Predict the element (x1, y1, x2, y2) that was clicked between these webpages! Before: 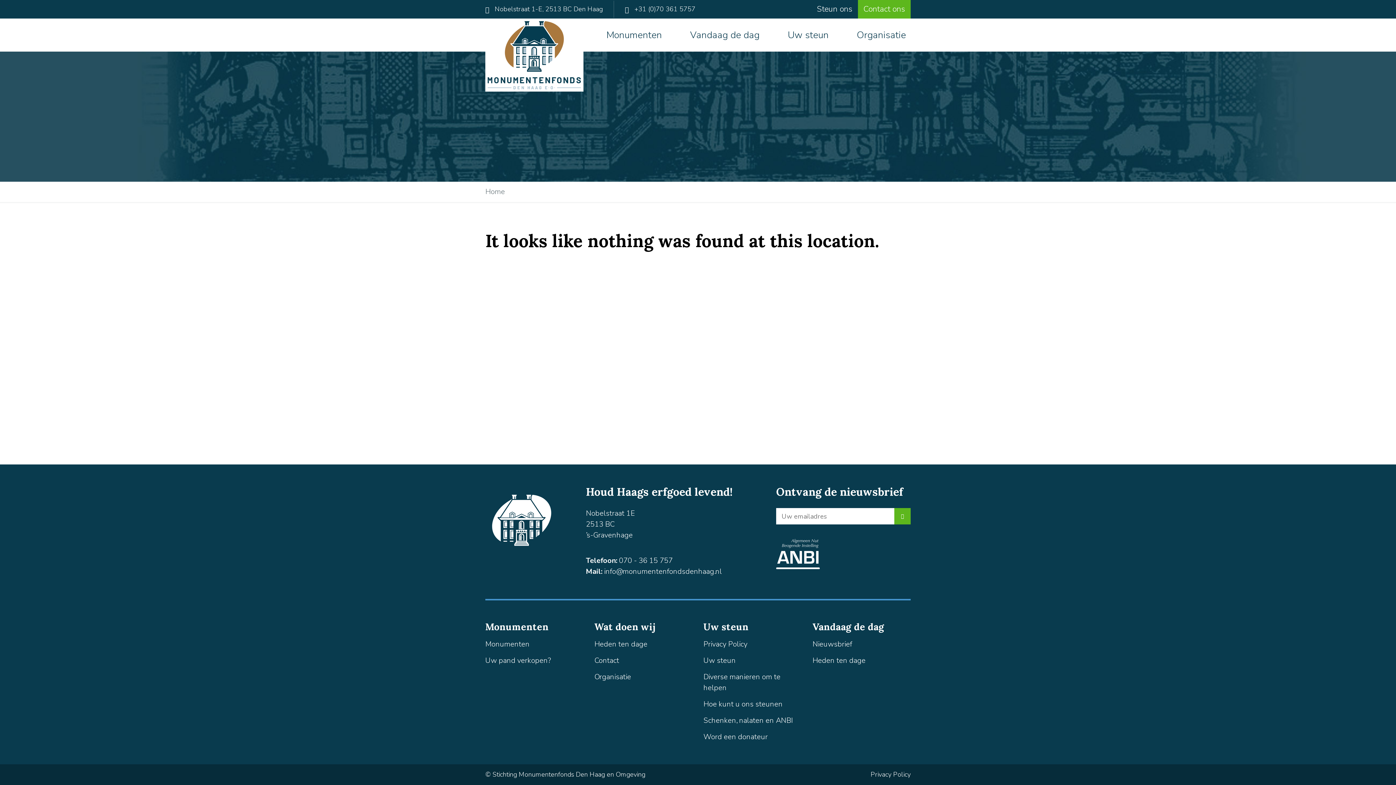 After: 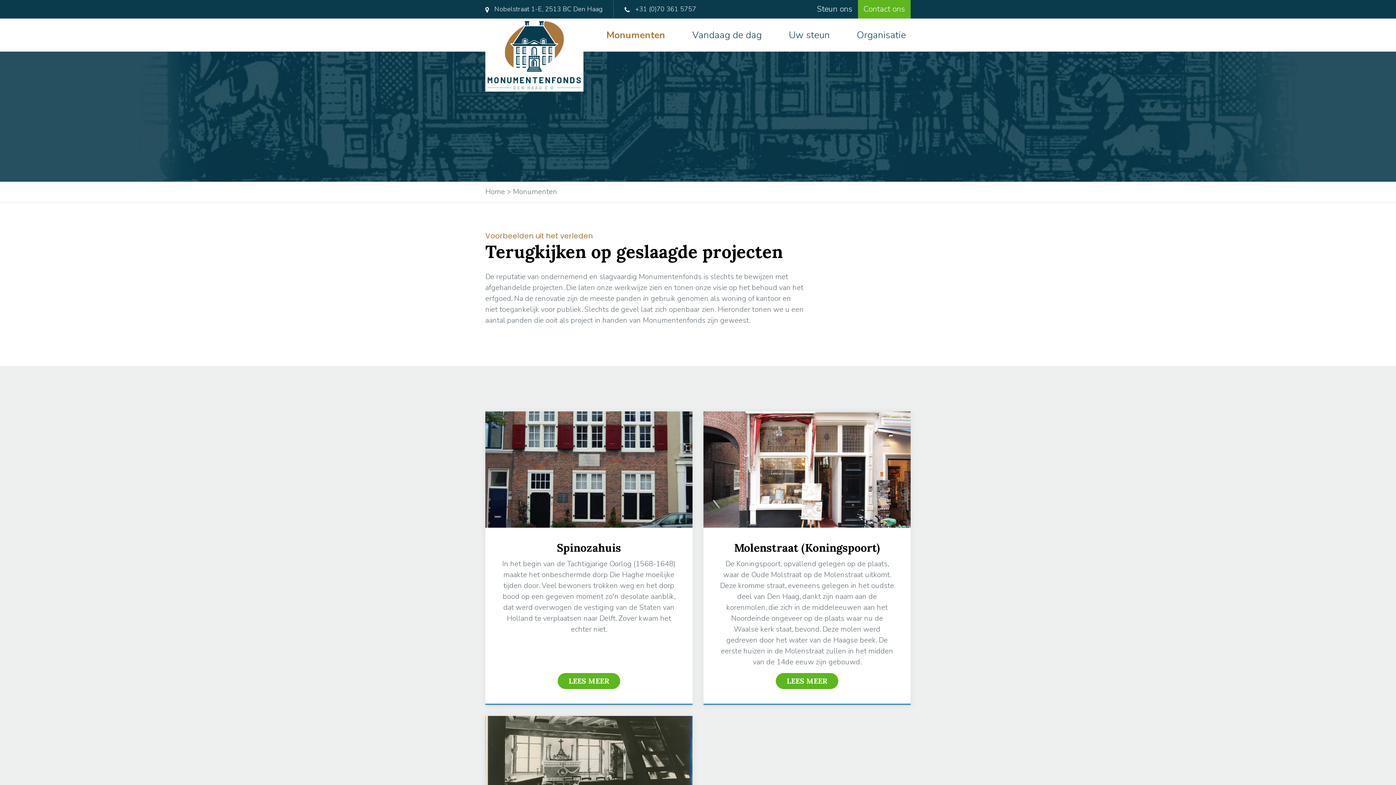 Action: label: Monumenten bbox: (606, 28, 662, 41)